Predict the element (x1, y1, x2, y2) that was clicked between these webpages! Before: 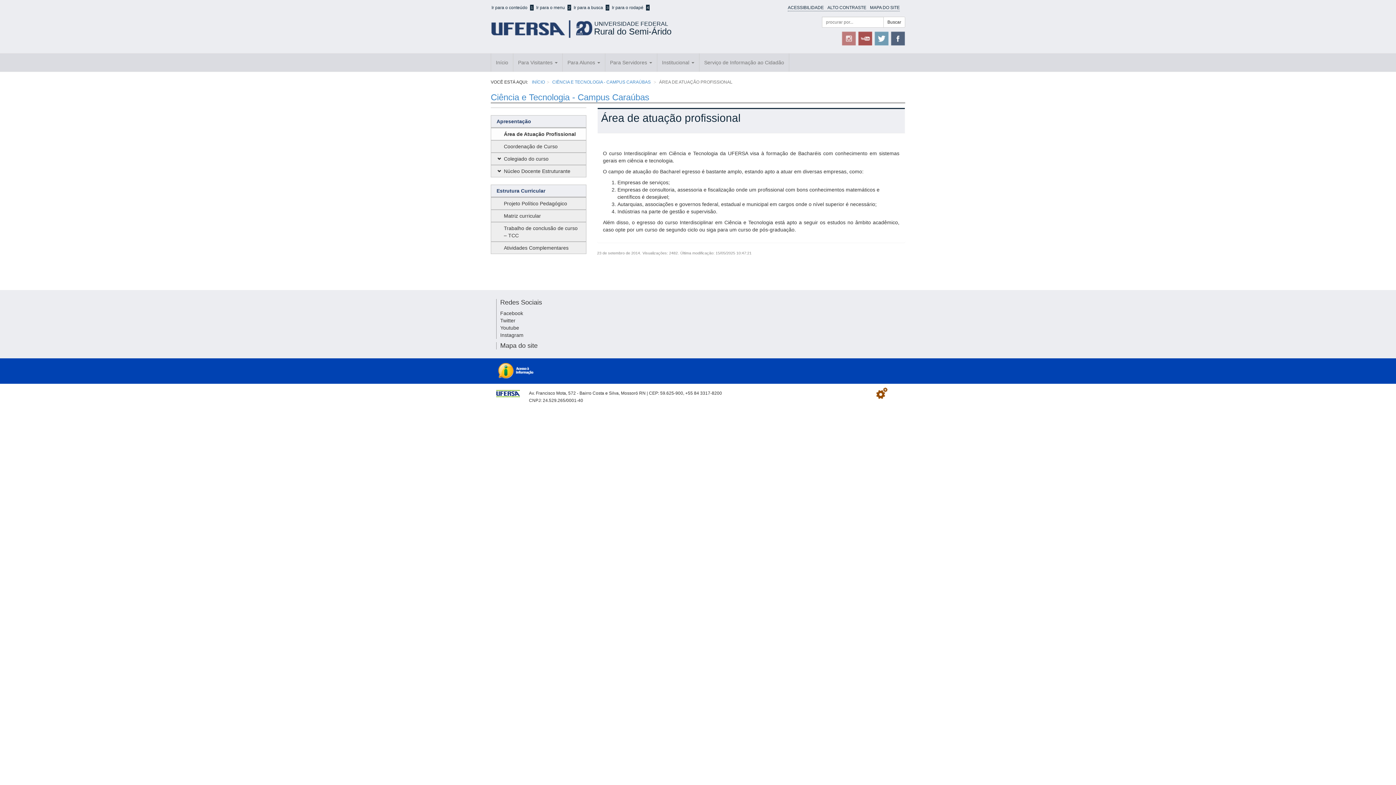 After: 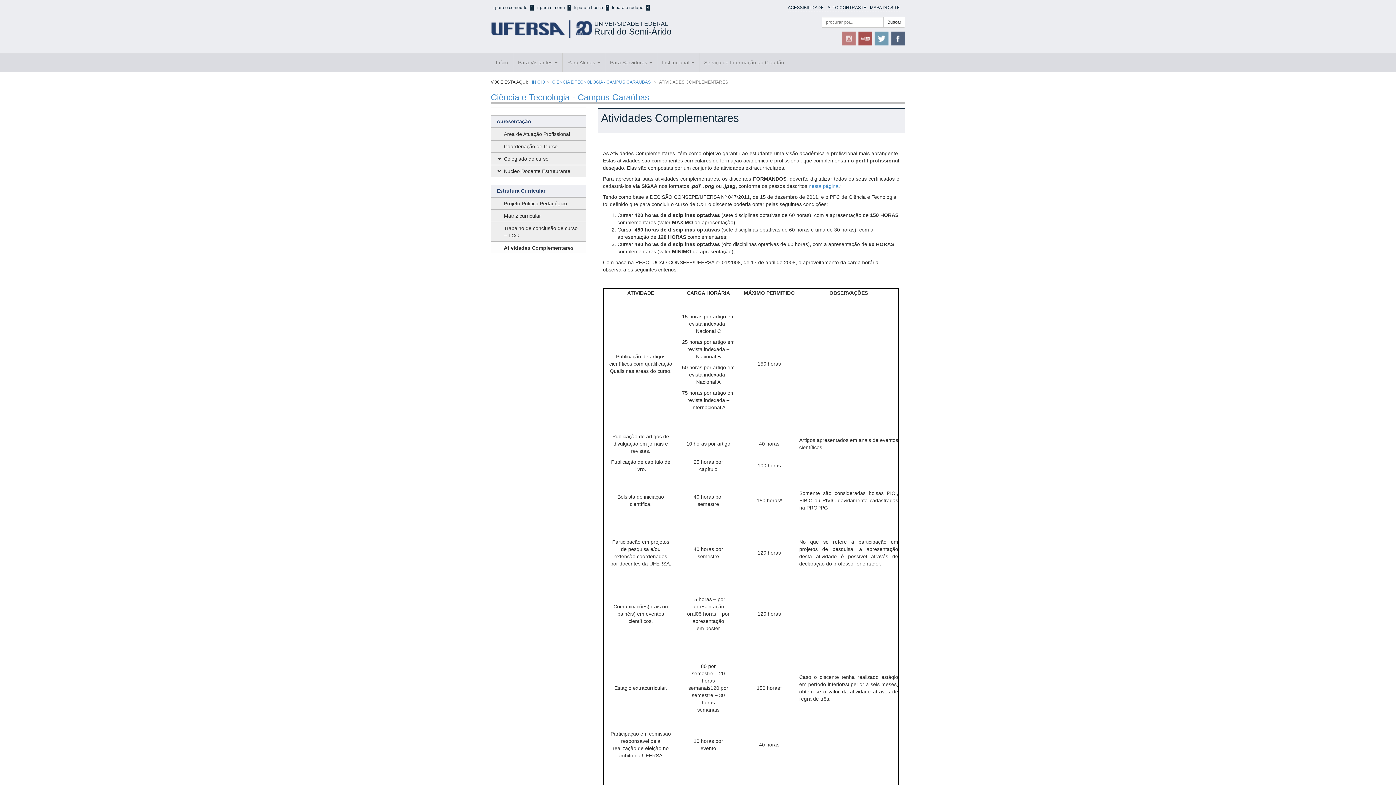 Action: bbox: (491, 241, 586, 253) label: Atividades Complementares